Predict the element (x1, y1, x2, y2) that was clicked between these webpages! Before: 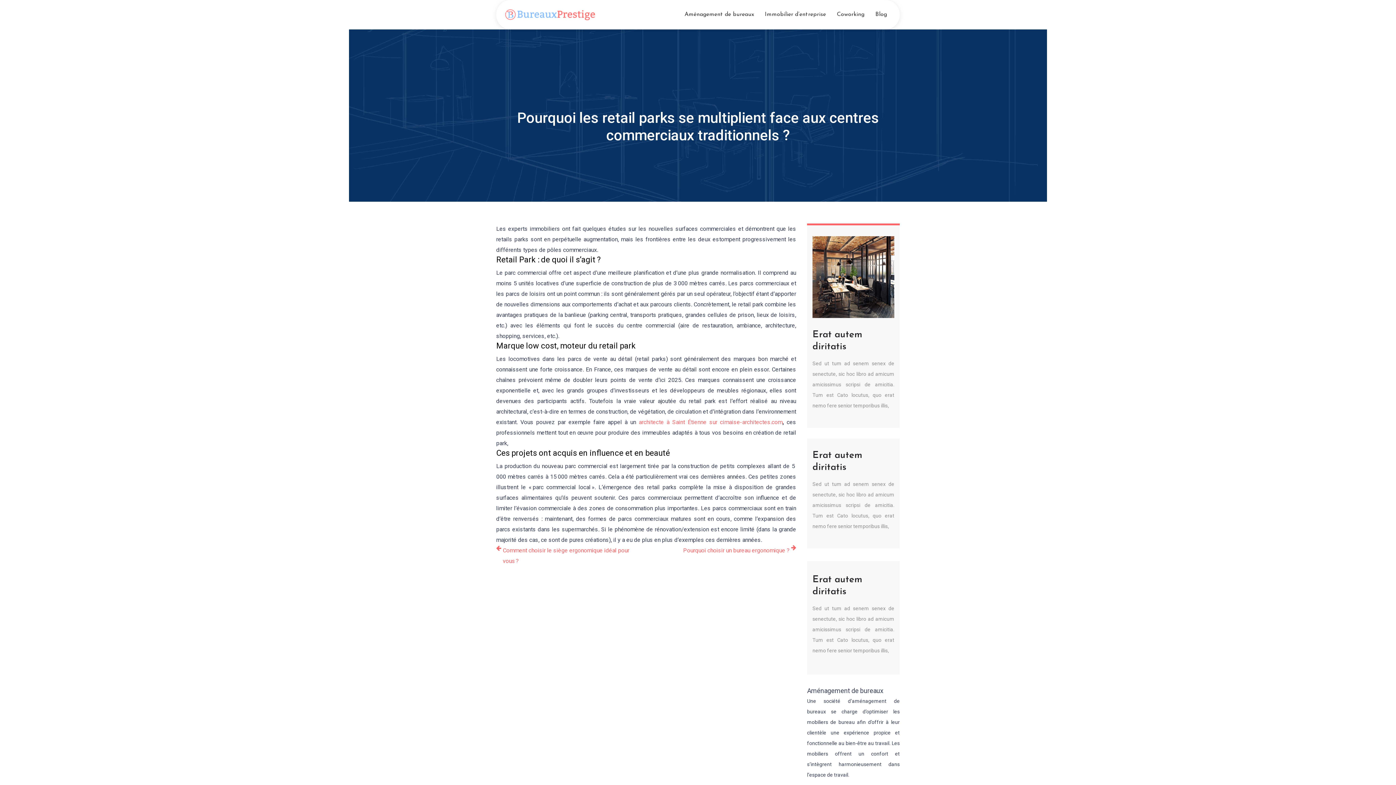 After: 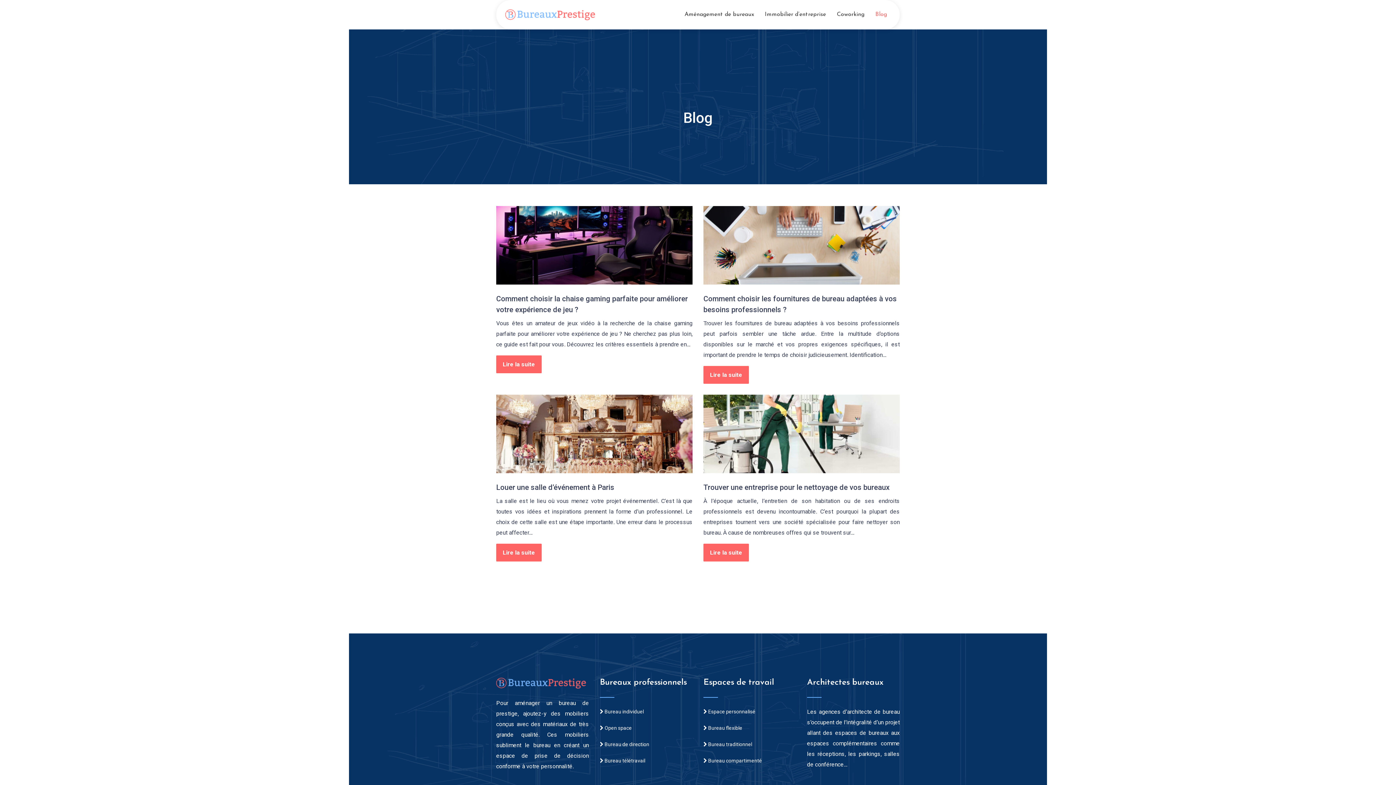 Action: label: Blog bbox: (875, 9, 887, 20)